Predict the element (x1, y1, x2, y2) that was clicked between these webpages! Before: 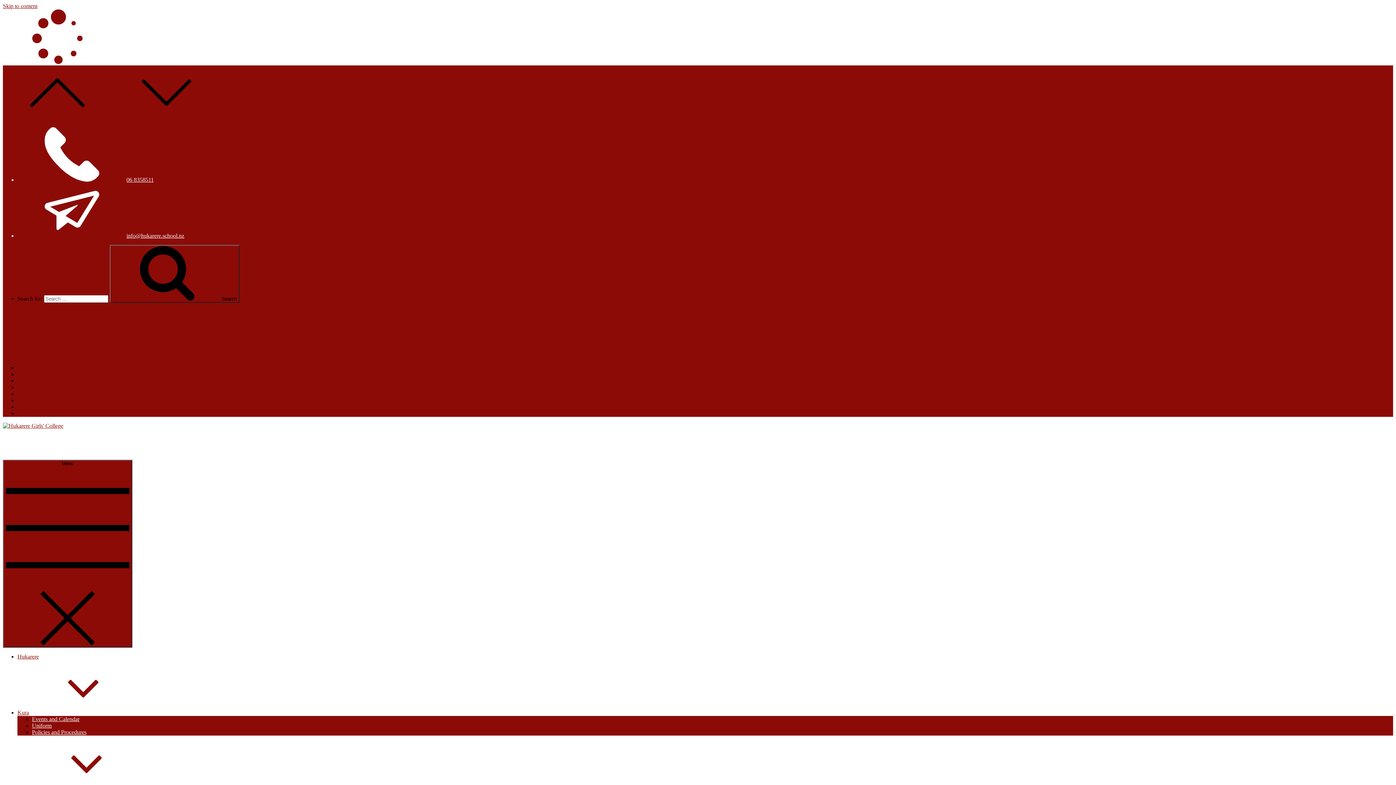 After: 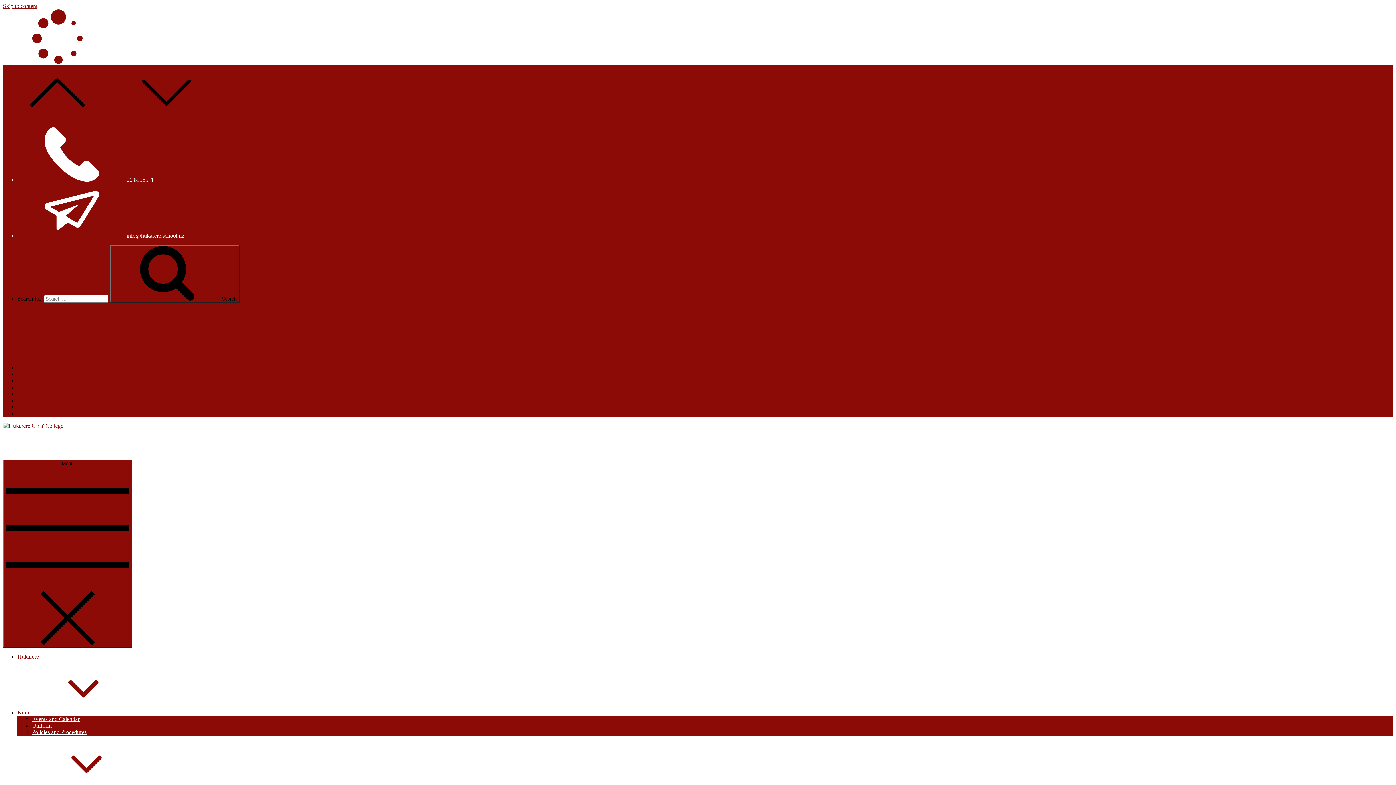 Action: label: Kura bbox: (17, 709, 138, 716)